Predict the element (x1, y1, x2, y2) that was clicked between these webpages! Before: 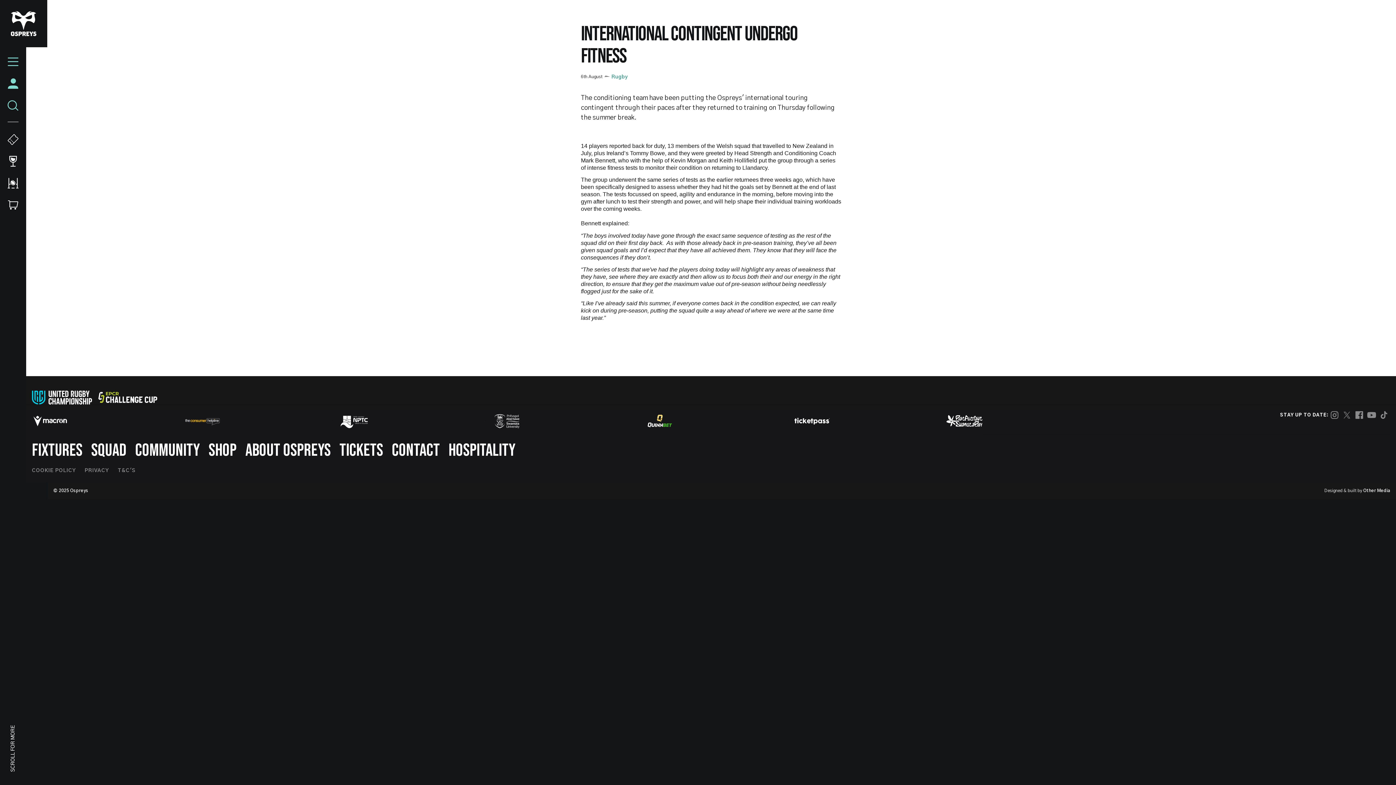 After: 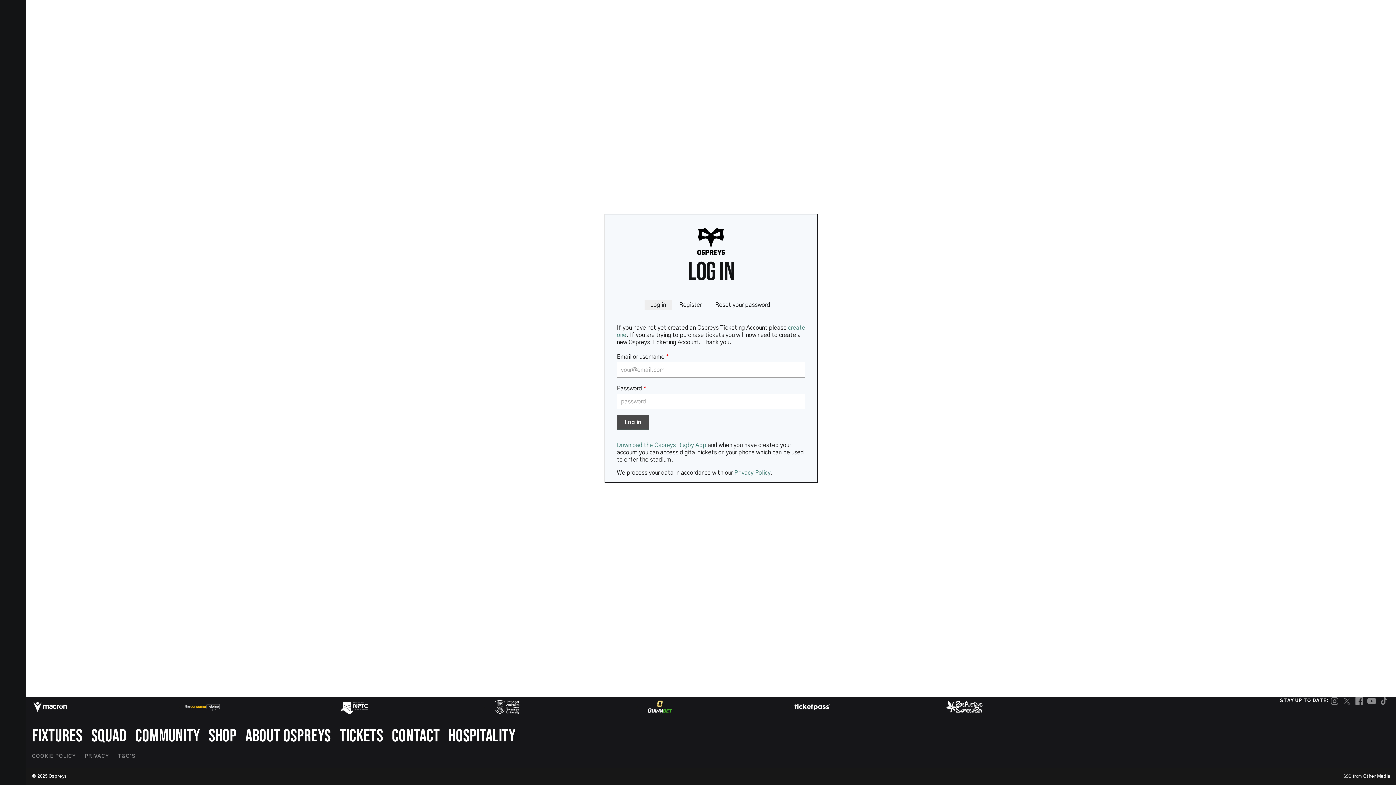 Action: bbox: (0, 72, 26, 94)